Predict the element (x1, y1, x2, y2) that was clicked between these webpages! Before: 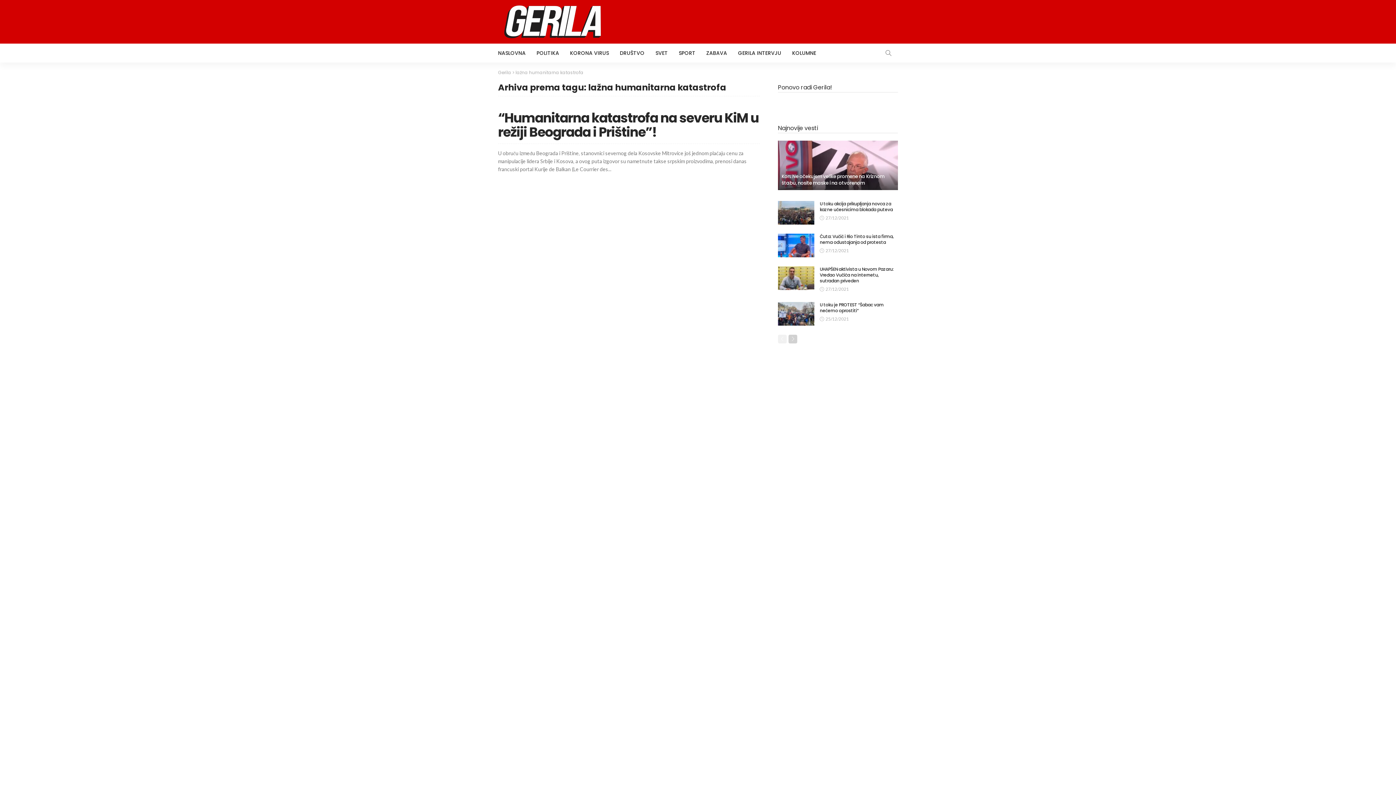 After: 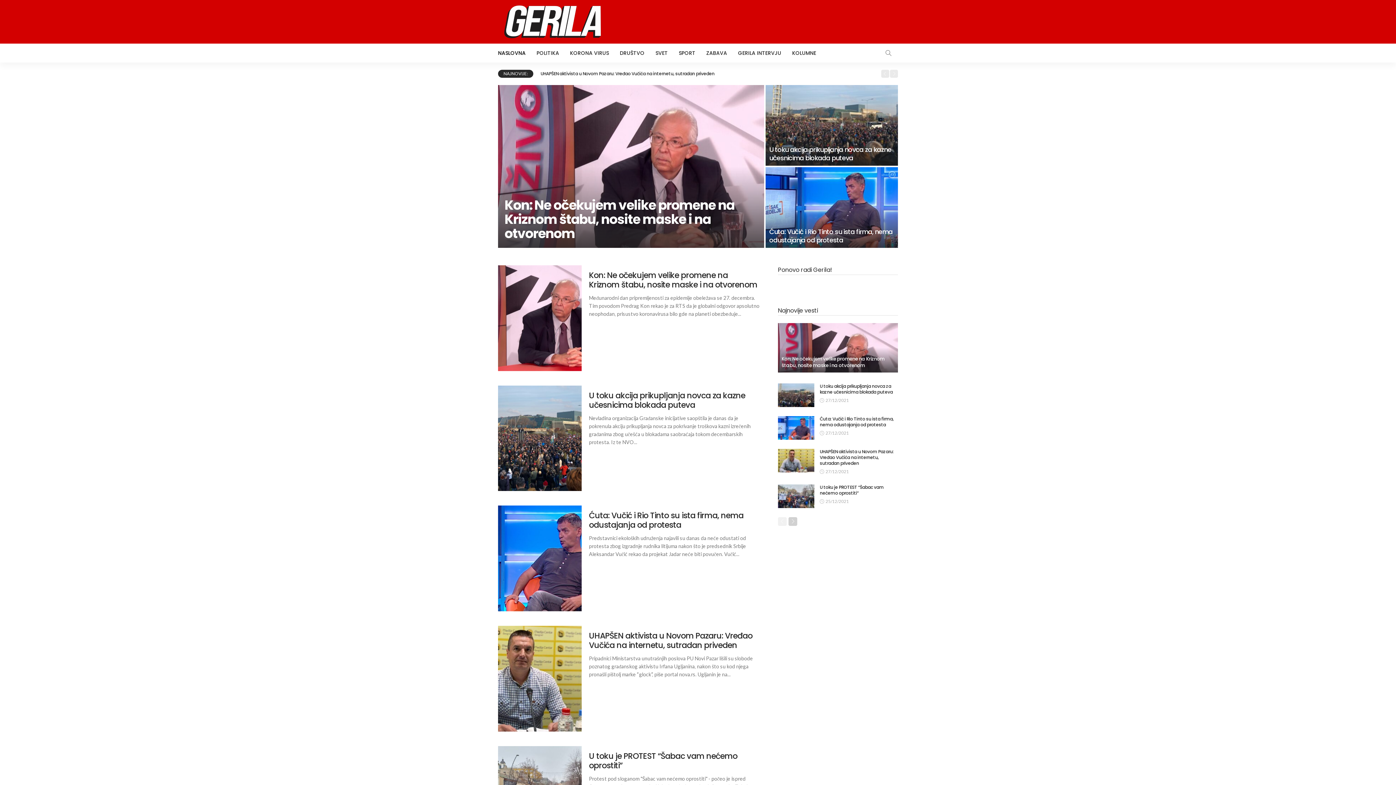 Action: bbox: (498, 43, 531, 62) label: NASLOVNA